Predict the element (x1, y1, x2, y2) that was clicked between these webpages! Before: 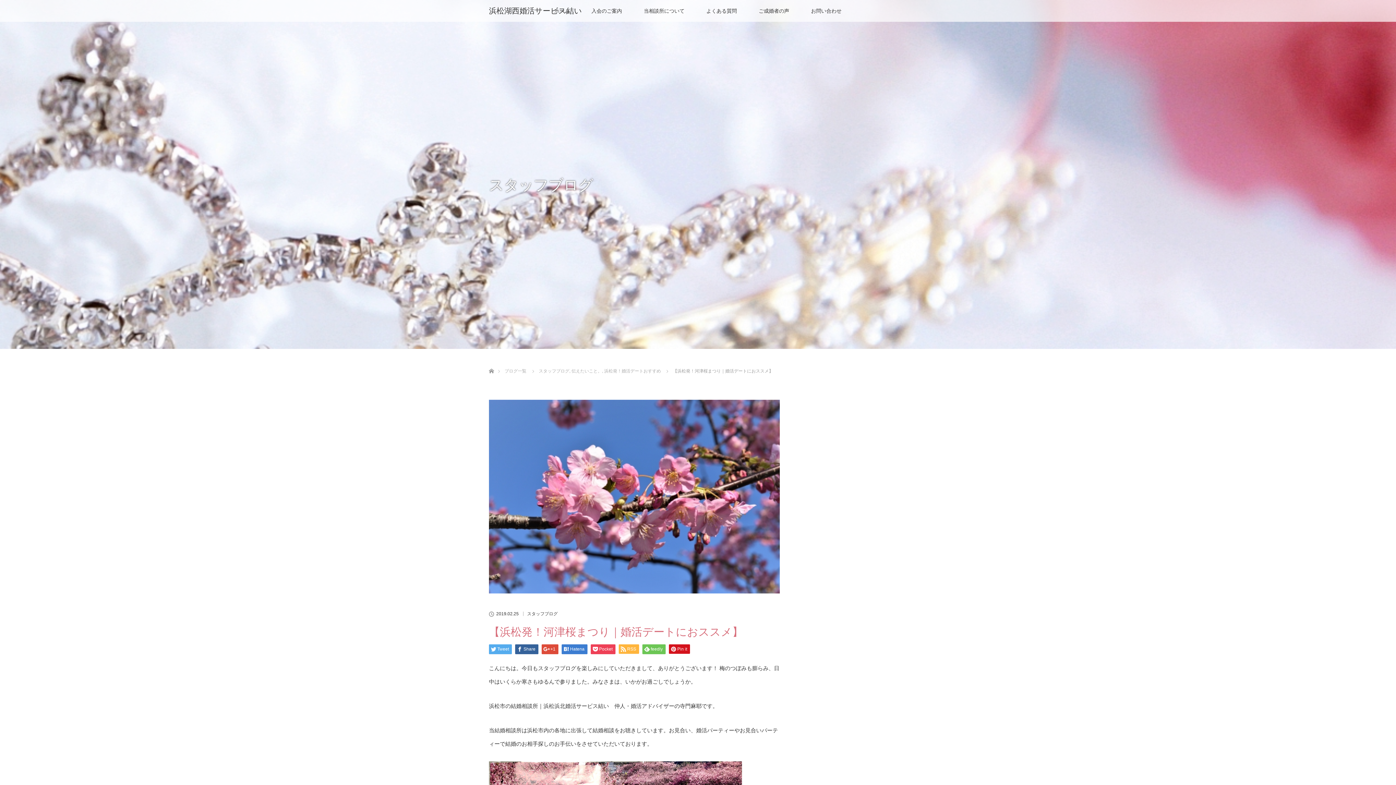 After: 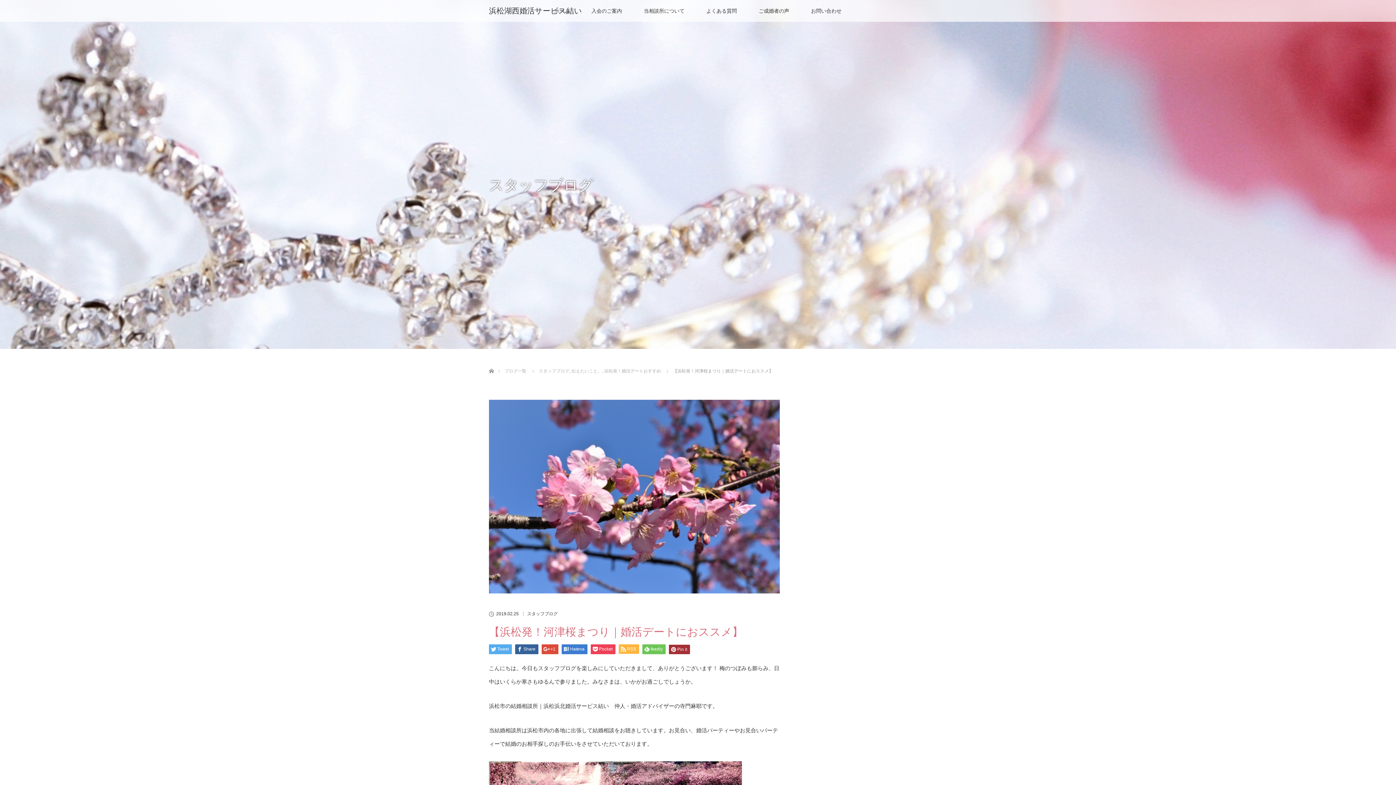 Action: bbox: (669, 644, 690, 654) label: Pin it